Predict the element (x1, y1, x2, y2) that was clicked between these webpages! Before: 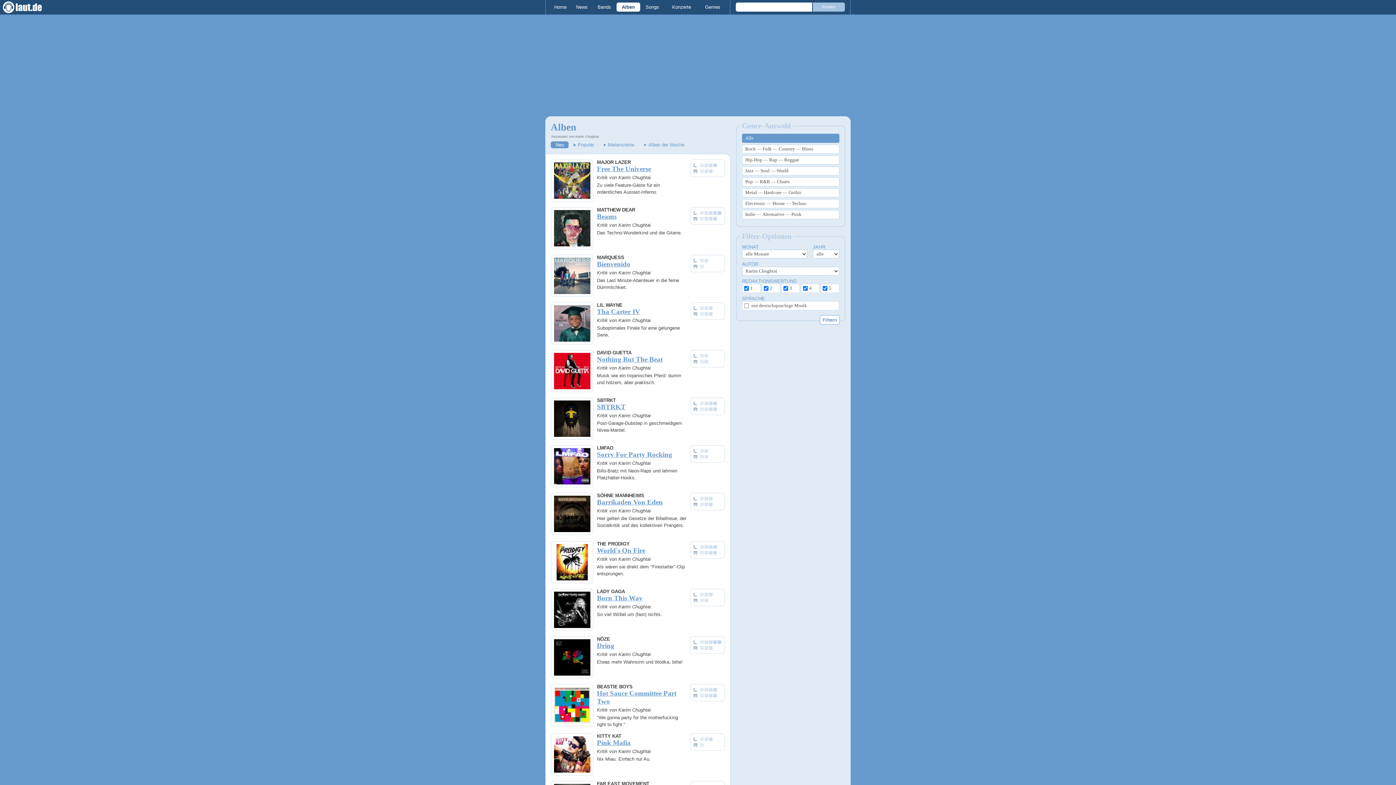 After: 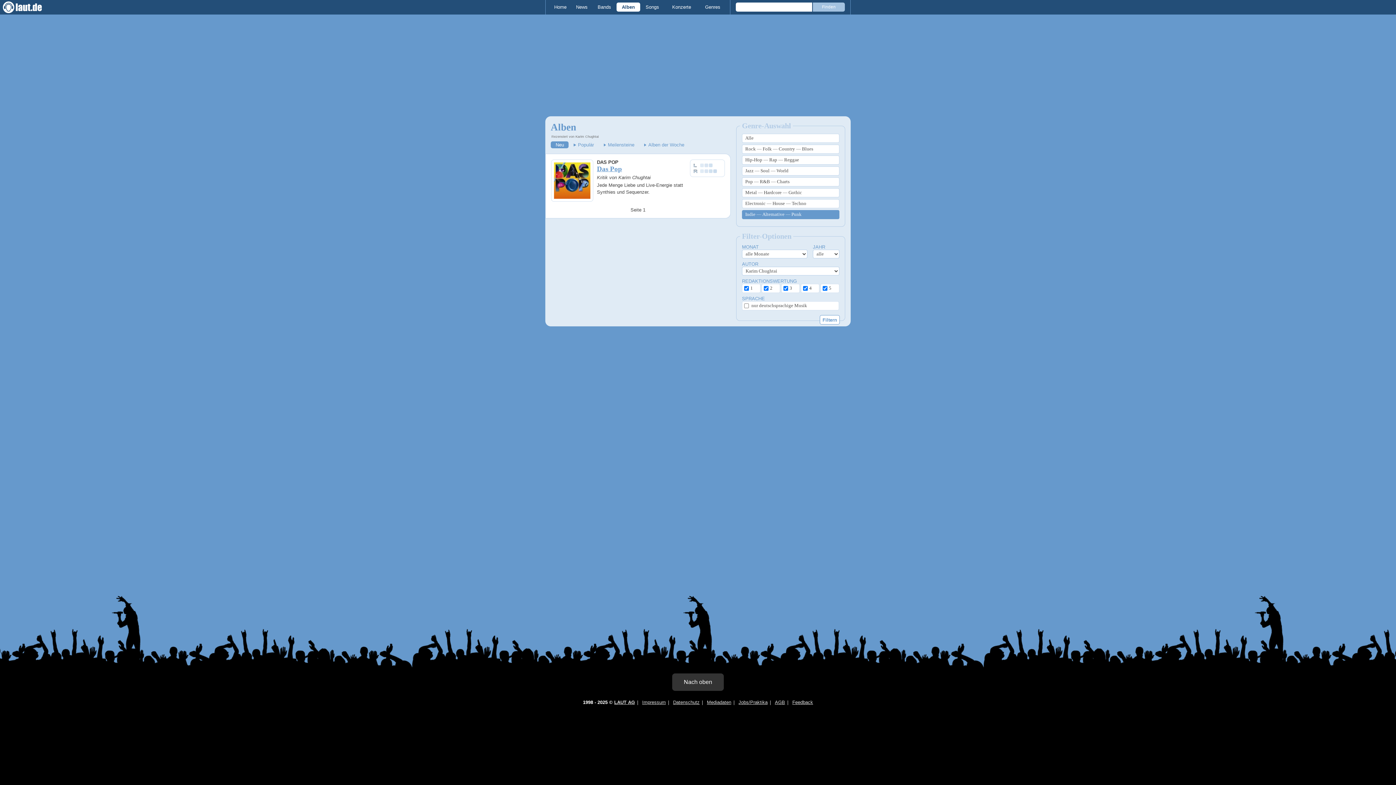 Action: label: Indie — Alternative — Punk bbox: (742, 210, 839, 219)